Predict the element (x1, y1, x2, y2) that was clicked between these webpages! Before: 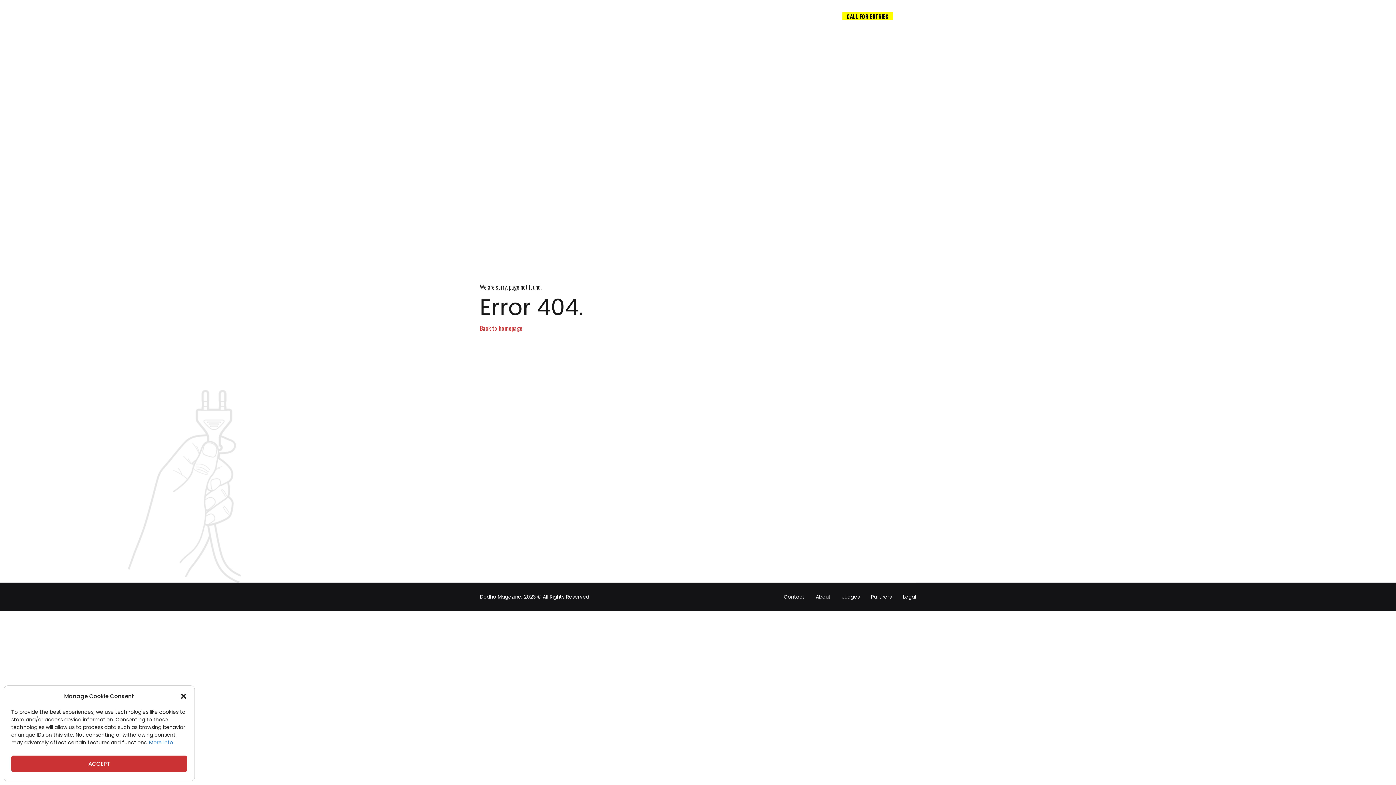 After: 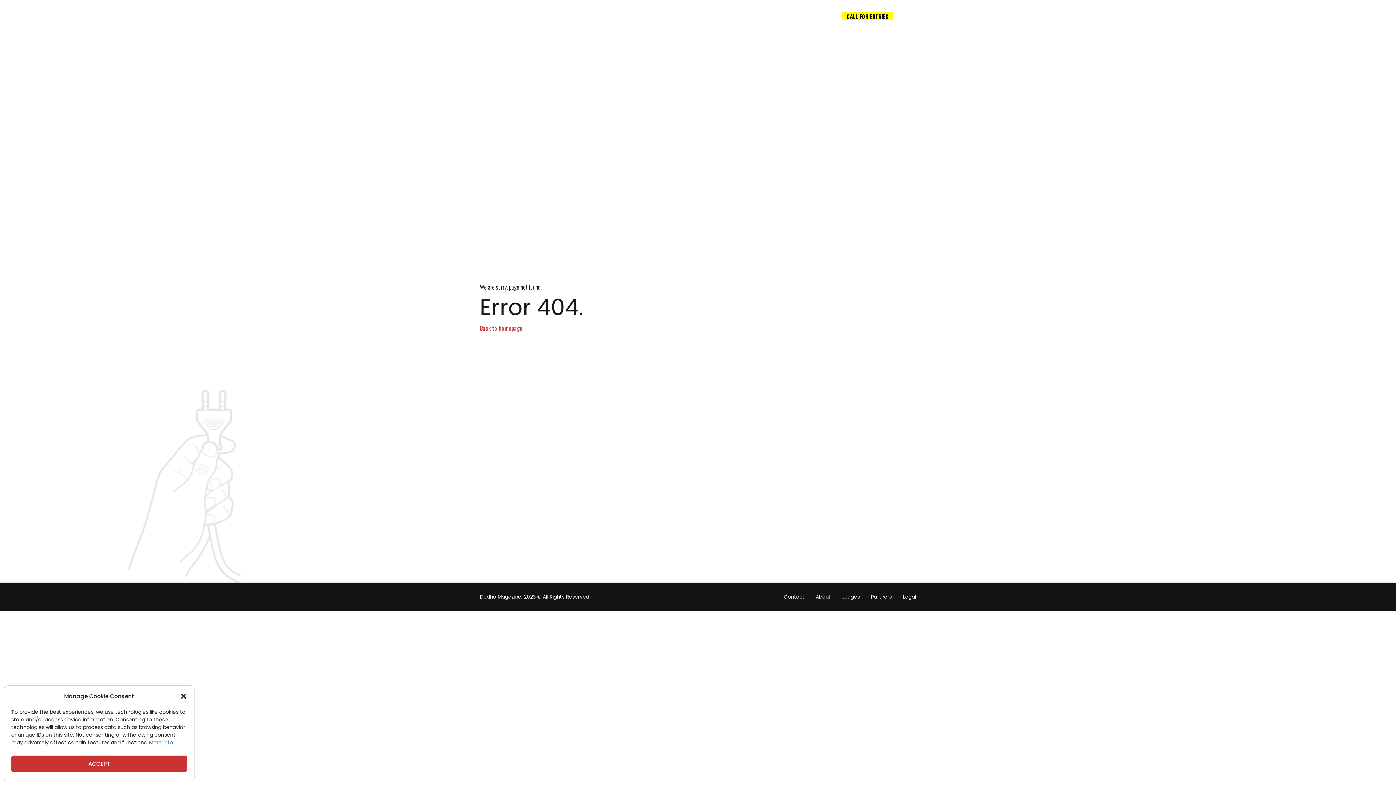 Action: label: More Info bbox: (149, 739, 173, 746)